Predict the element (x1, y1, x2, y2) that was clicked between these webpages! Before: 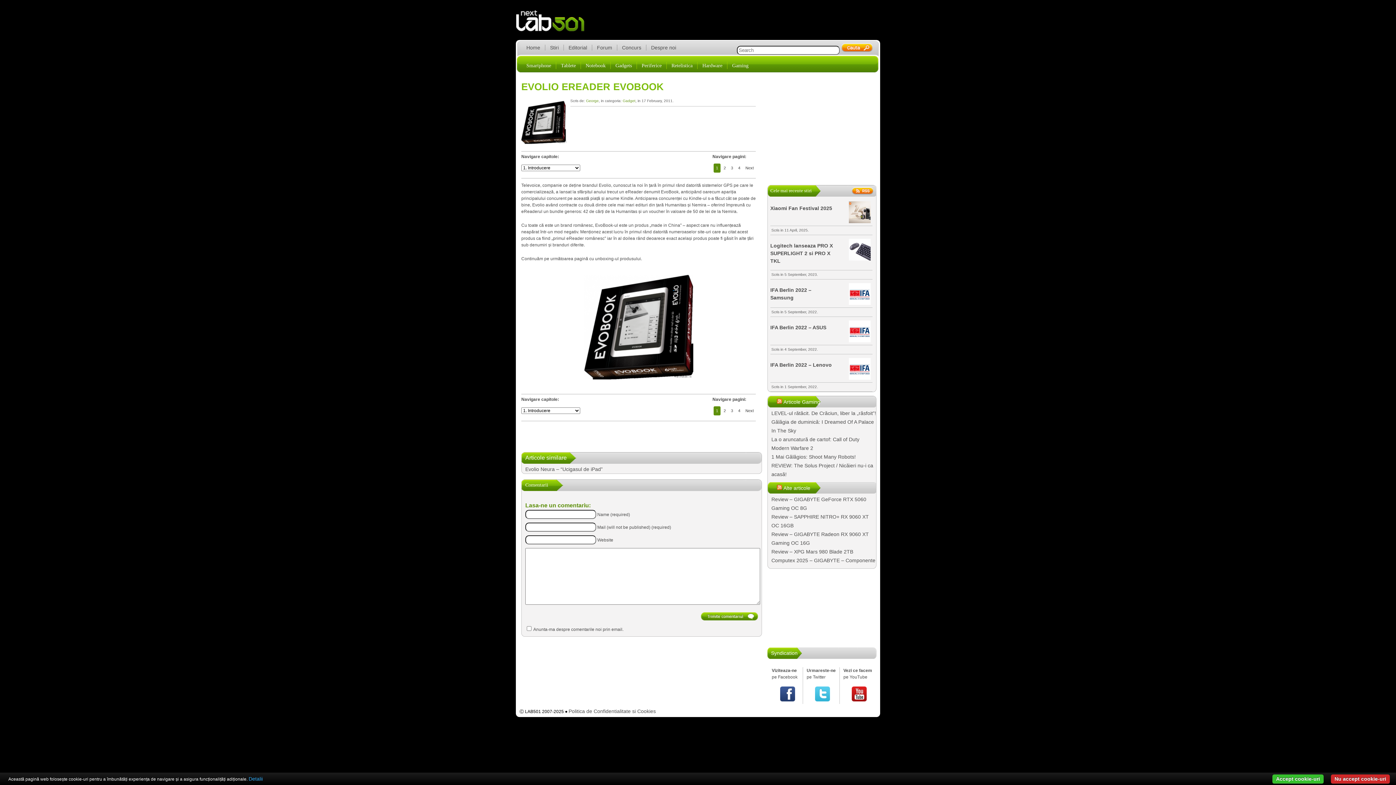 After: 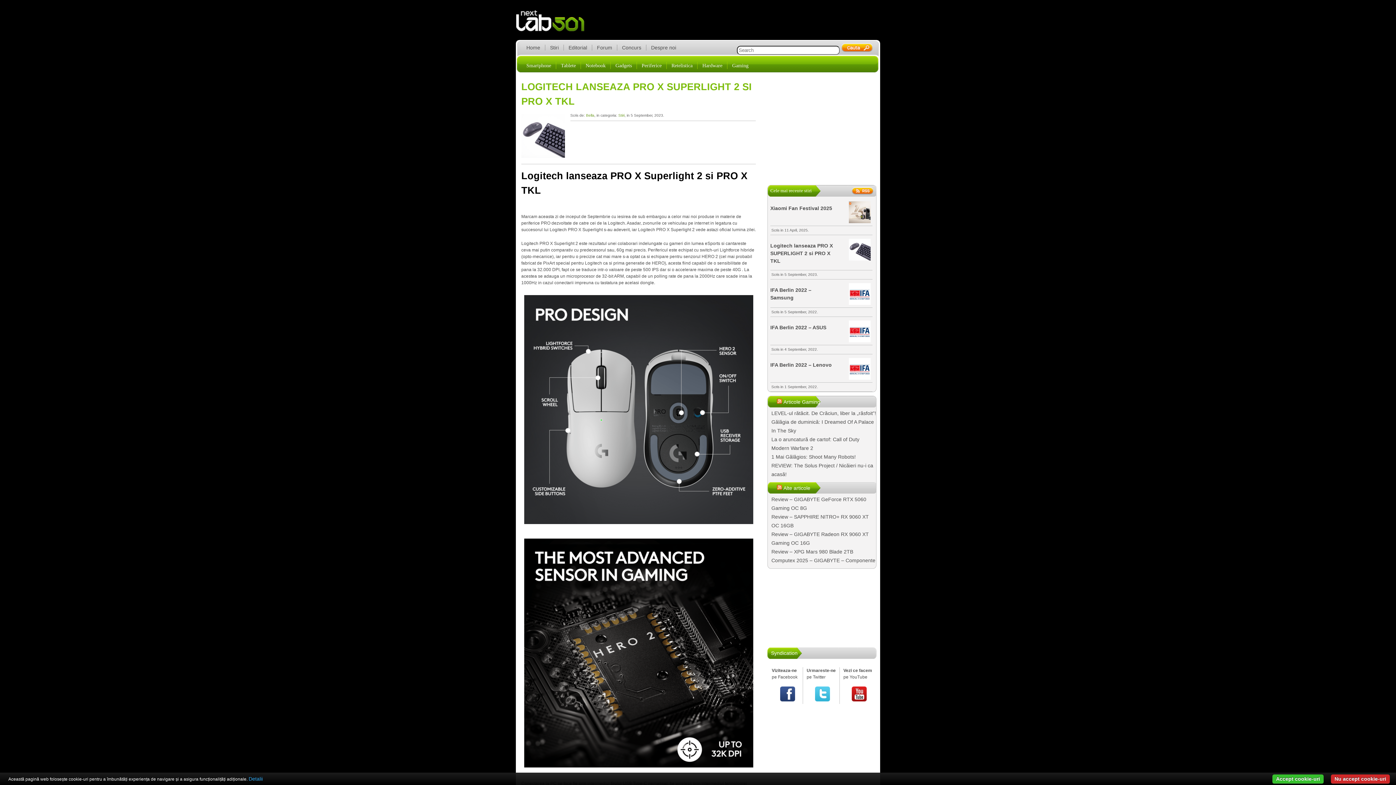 Action: label: Logitech lanseaza PRO X SUPERLIGHT 2 si PRO X TKL bbox: (770, 242, 833, 264)